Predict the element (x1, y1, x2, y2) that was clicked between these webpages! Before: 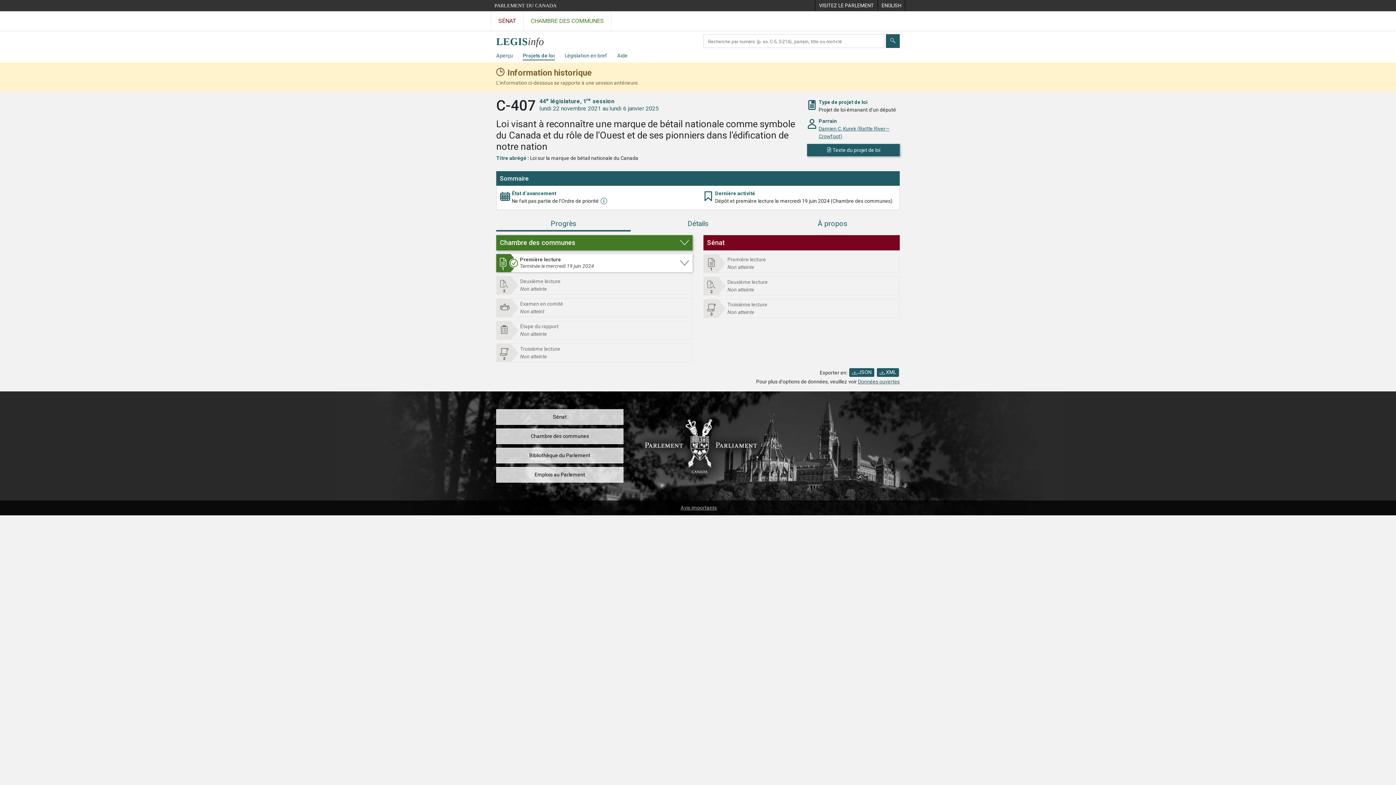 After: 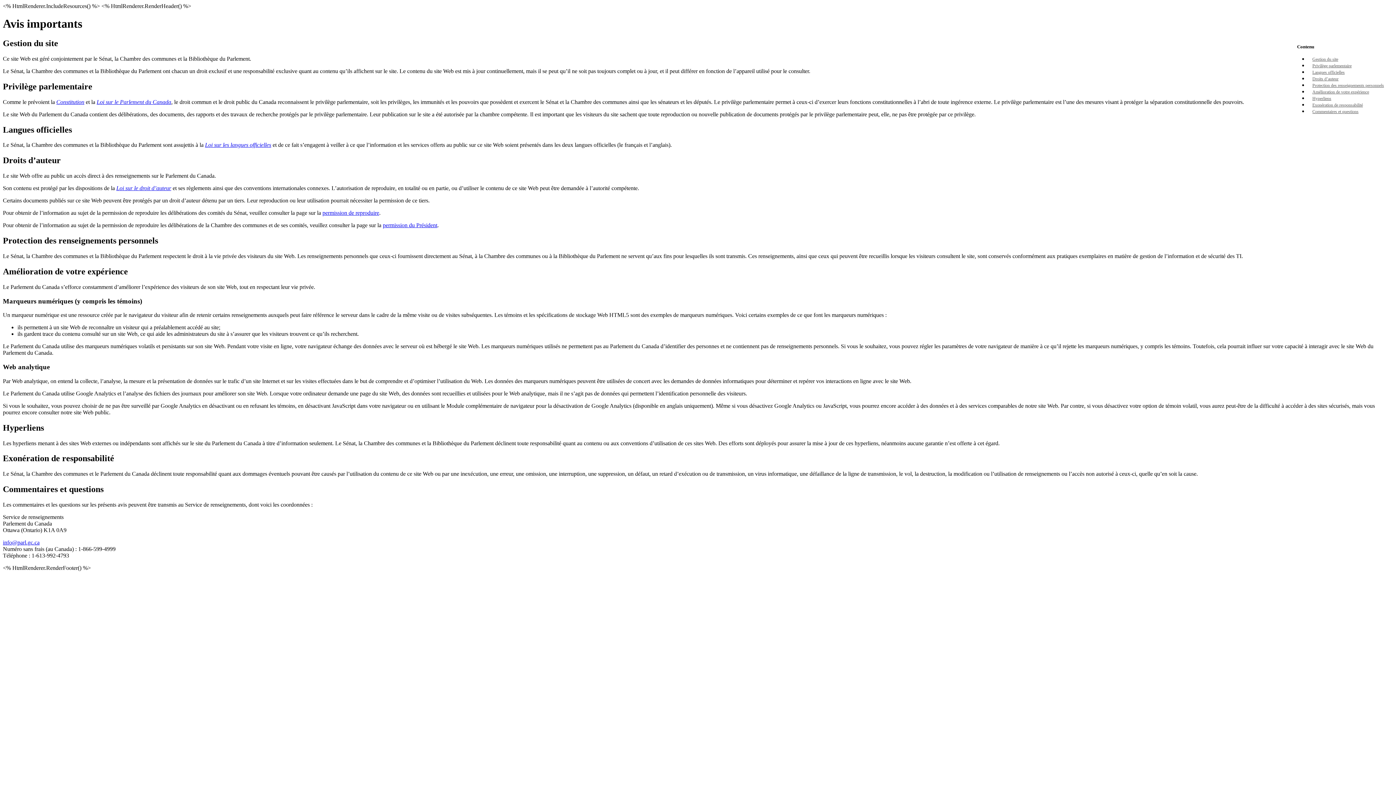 Action: label: Avis importants bbox: (677, 500, 720, 515)